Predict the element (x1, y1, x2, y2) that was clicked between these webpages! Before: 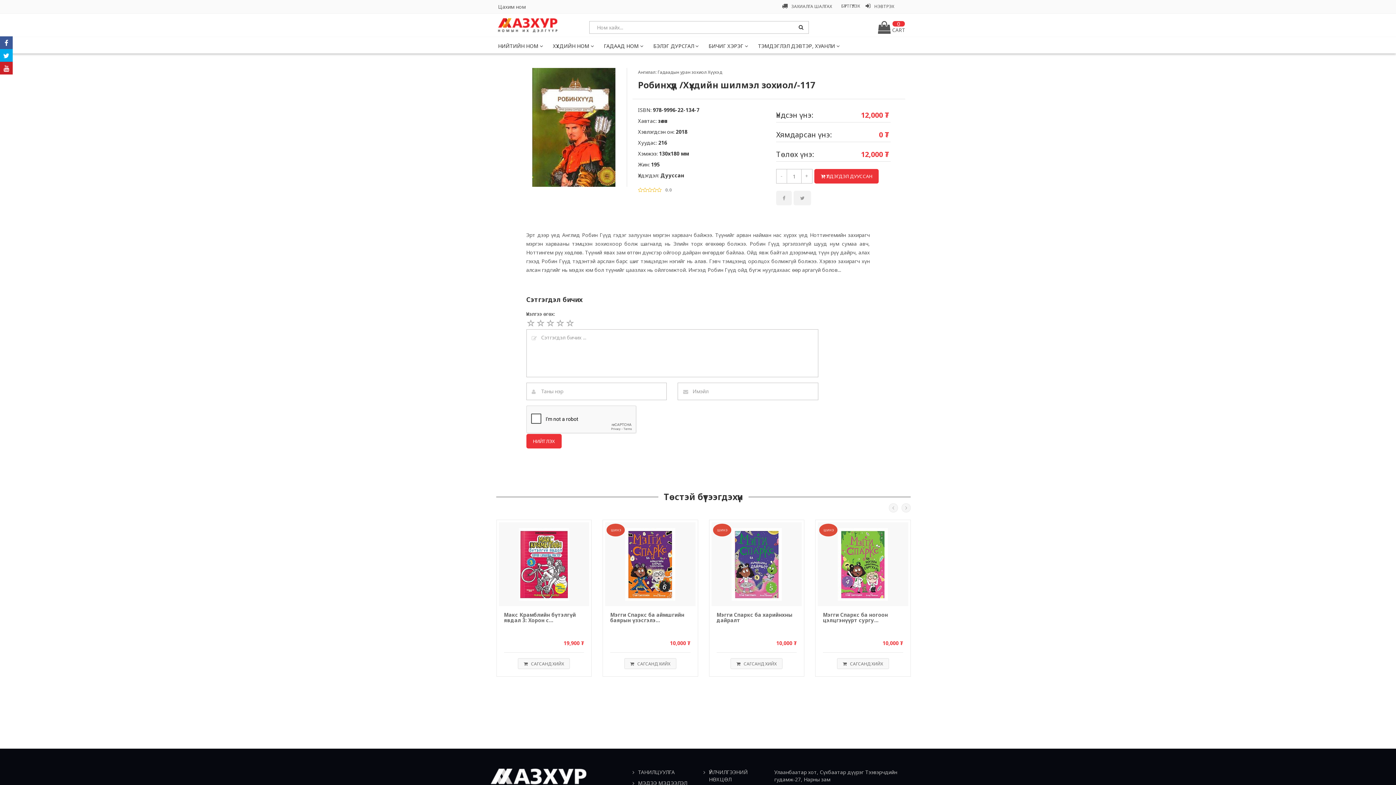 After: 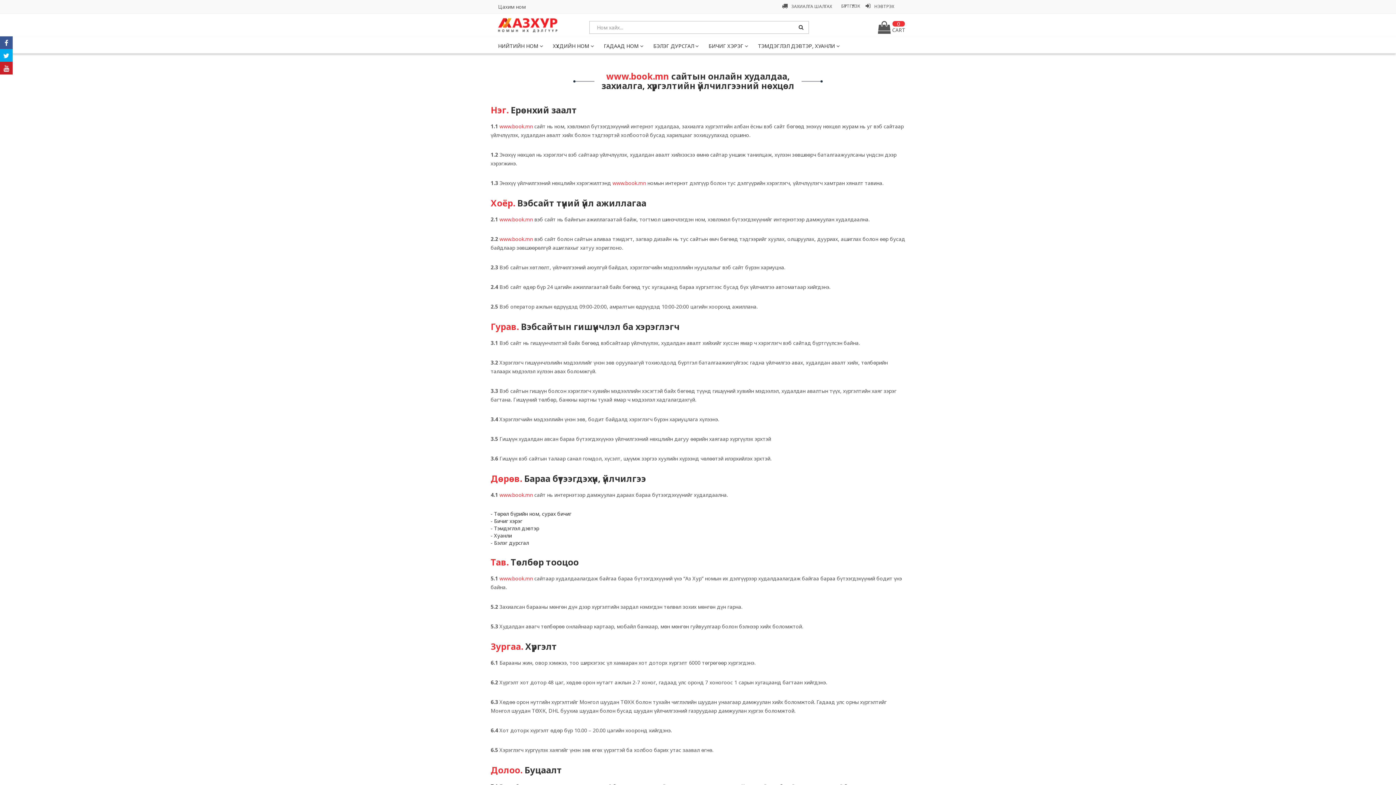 Action: bbox: (709, 769, 763, 783) label: ҮЙЛЧИЛГЭЭНИЙ НӨХЦӨЛ